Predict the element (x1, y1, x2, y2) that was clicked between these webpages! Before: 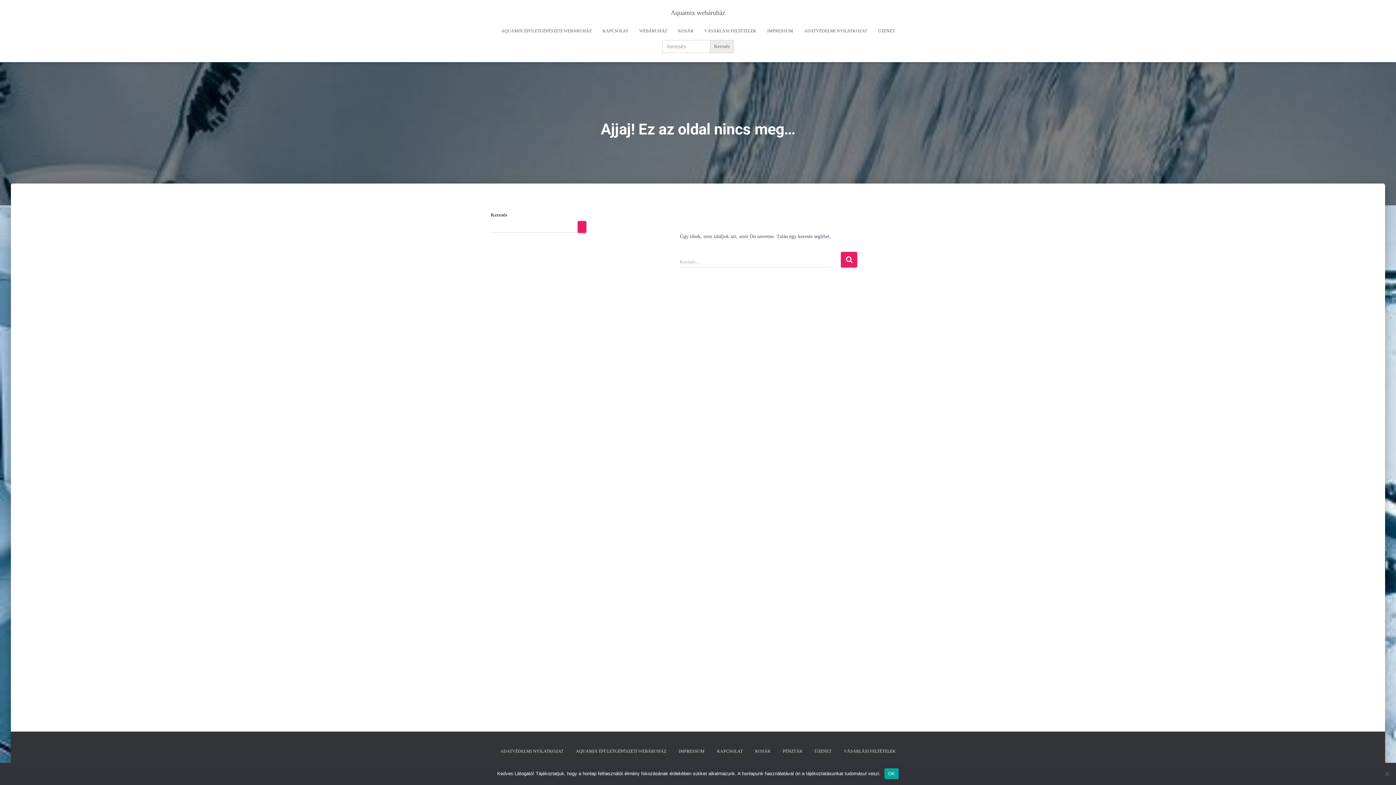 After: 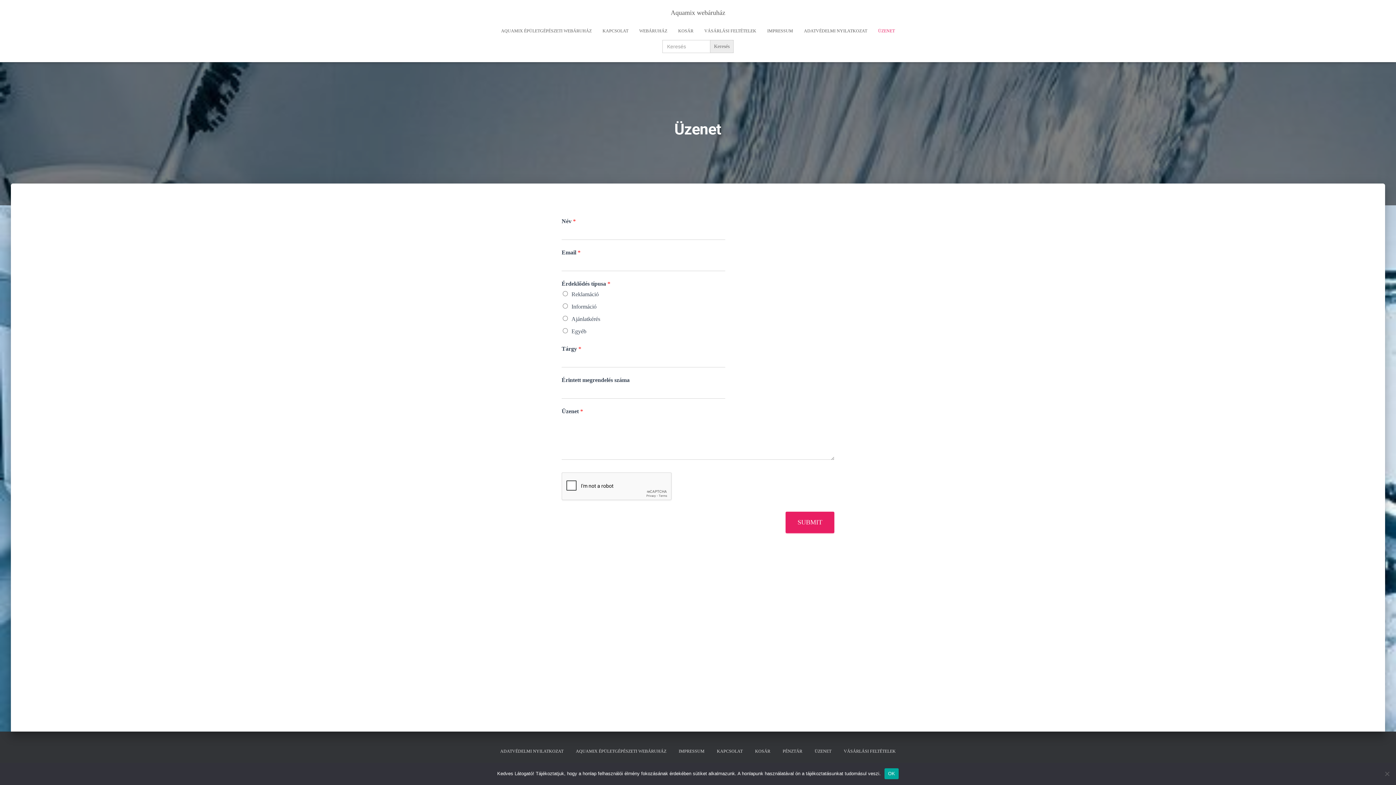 Action: bbox: (809, 742, 837, 760) label: ÜZENET